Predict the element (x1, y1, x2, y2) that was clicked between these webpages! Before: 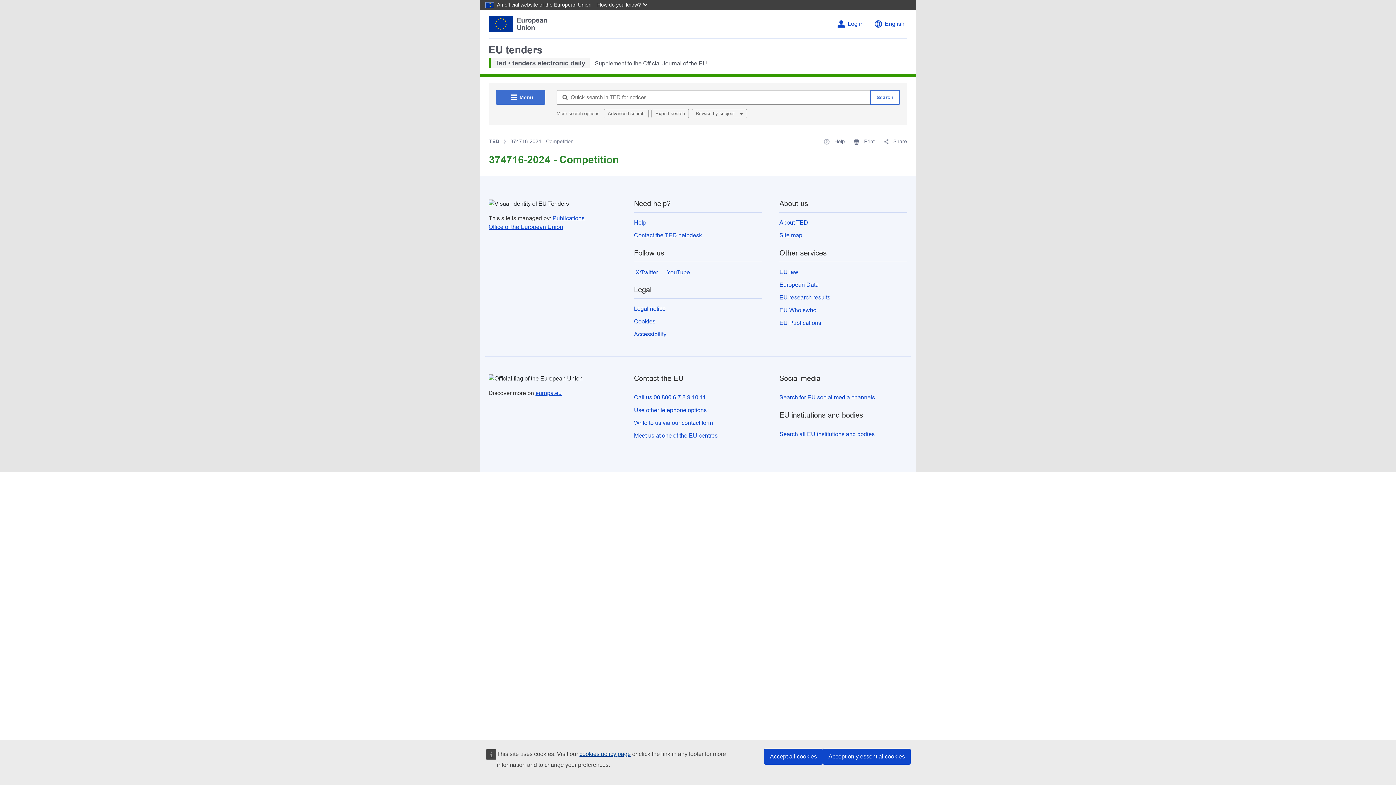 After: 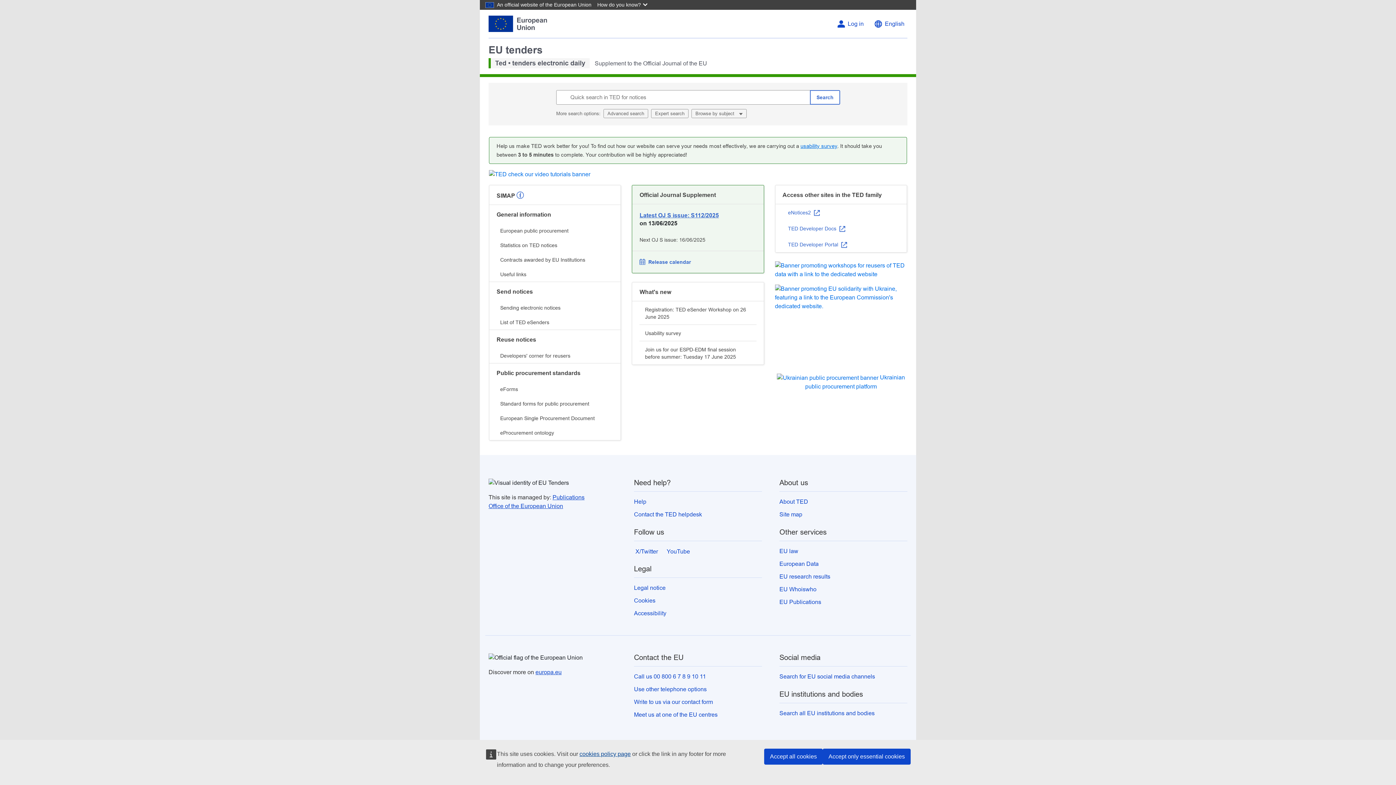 Action: label: EU tenders
Ted • tenders electronic daily Supplement to the Official Journal of the EU bbox: (488, 44, 707, 66)